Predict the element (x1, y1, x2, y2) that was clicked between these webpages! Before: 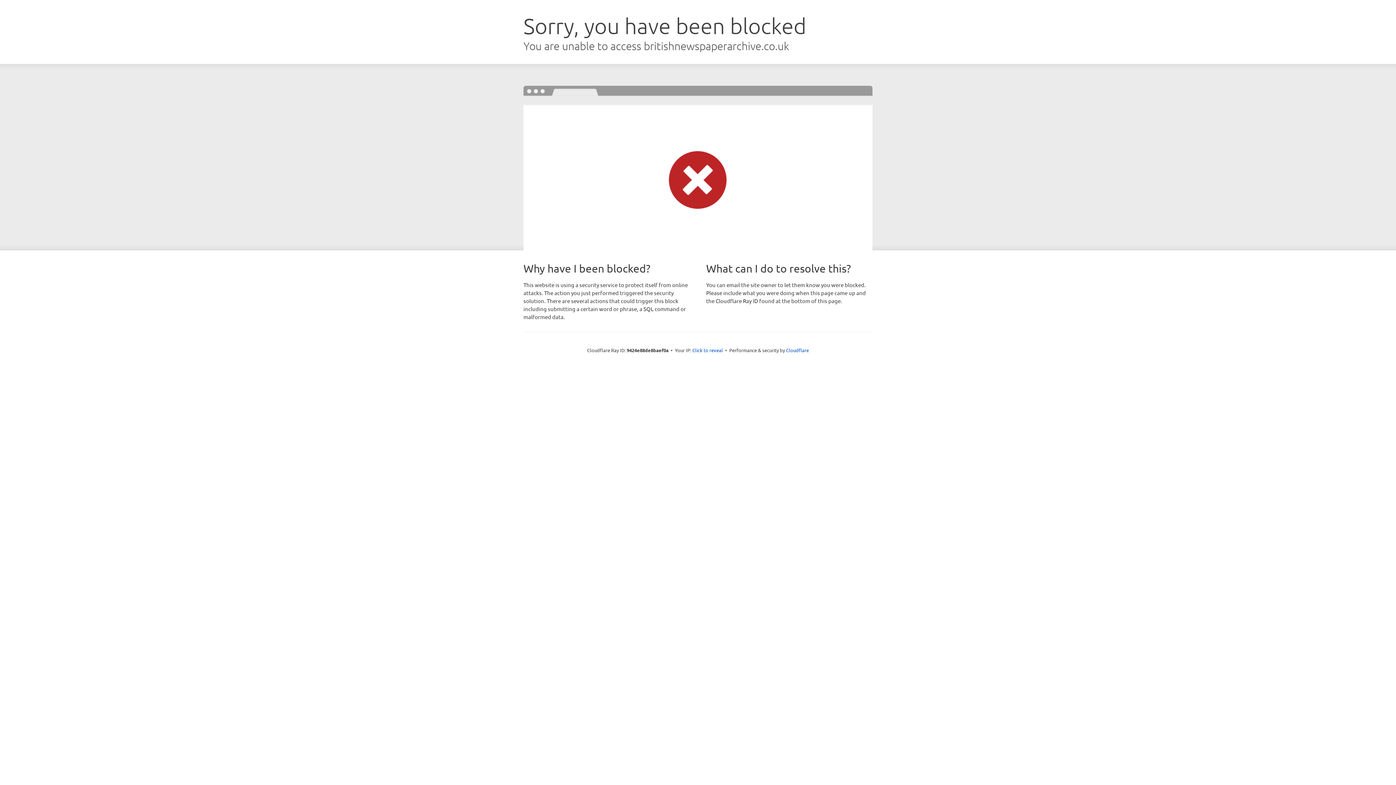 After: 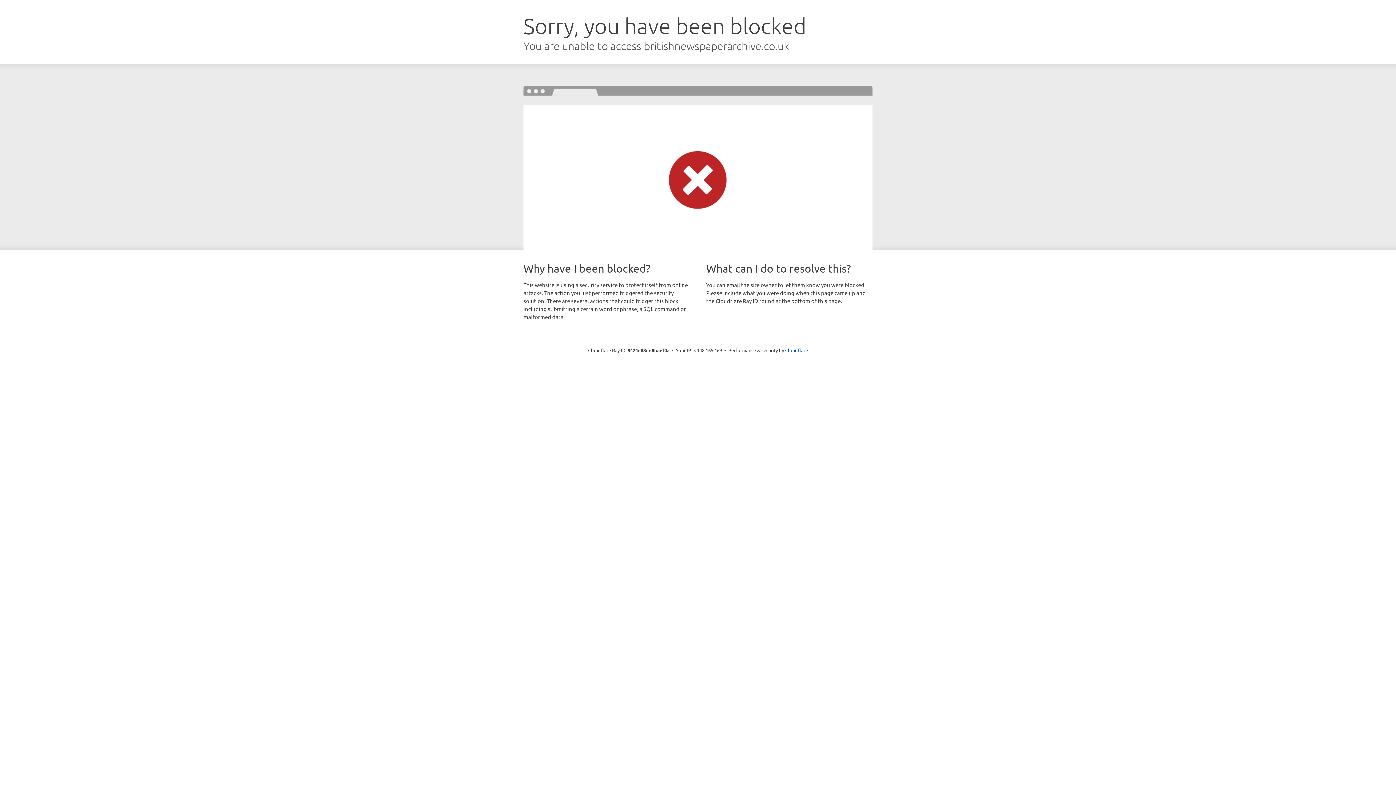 Action: bbox: (692, 346, 723, 353) label: Click to reveal